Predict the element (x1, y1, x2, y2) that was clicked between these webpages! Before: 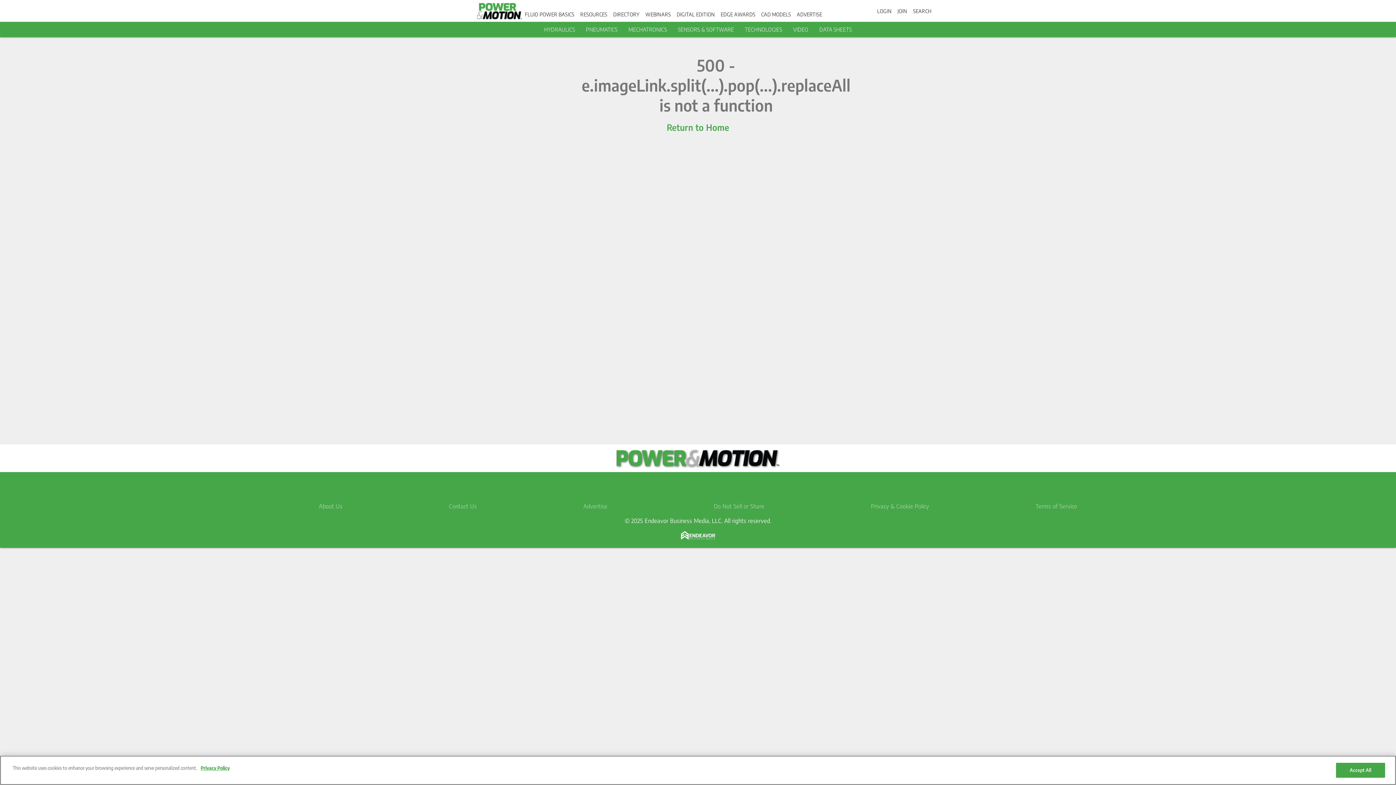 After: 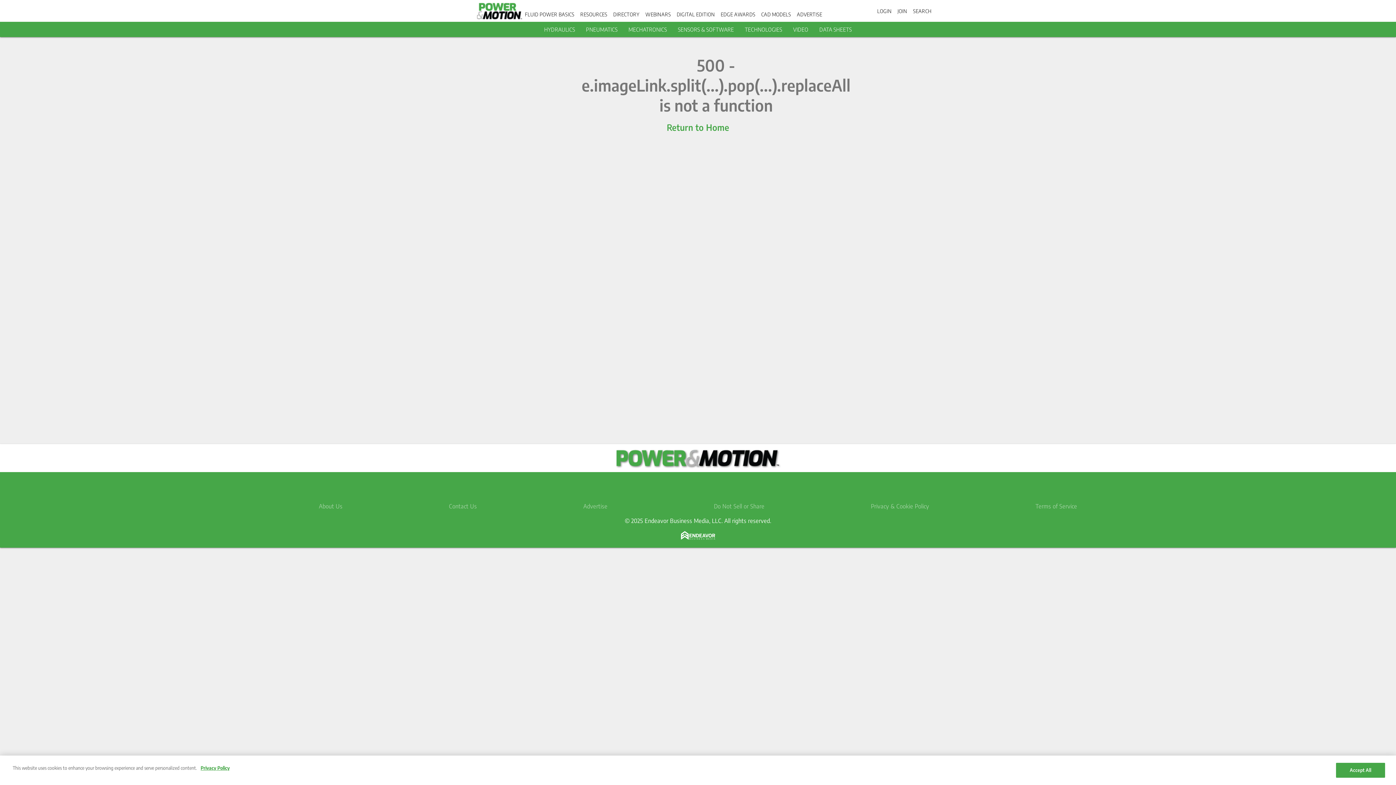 Action: label: https://www.linkedin.com/company/11091630 bbox: (677, 478, 695, 496)